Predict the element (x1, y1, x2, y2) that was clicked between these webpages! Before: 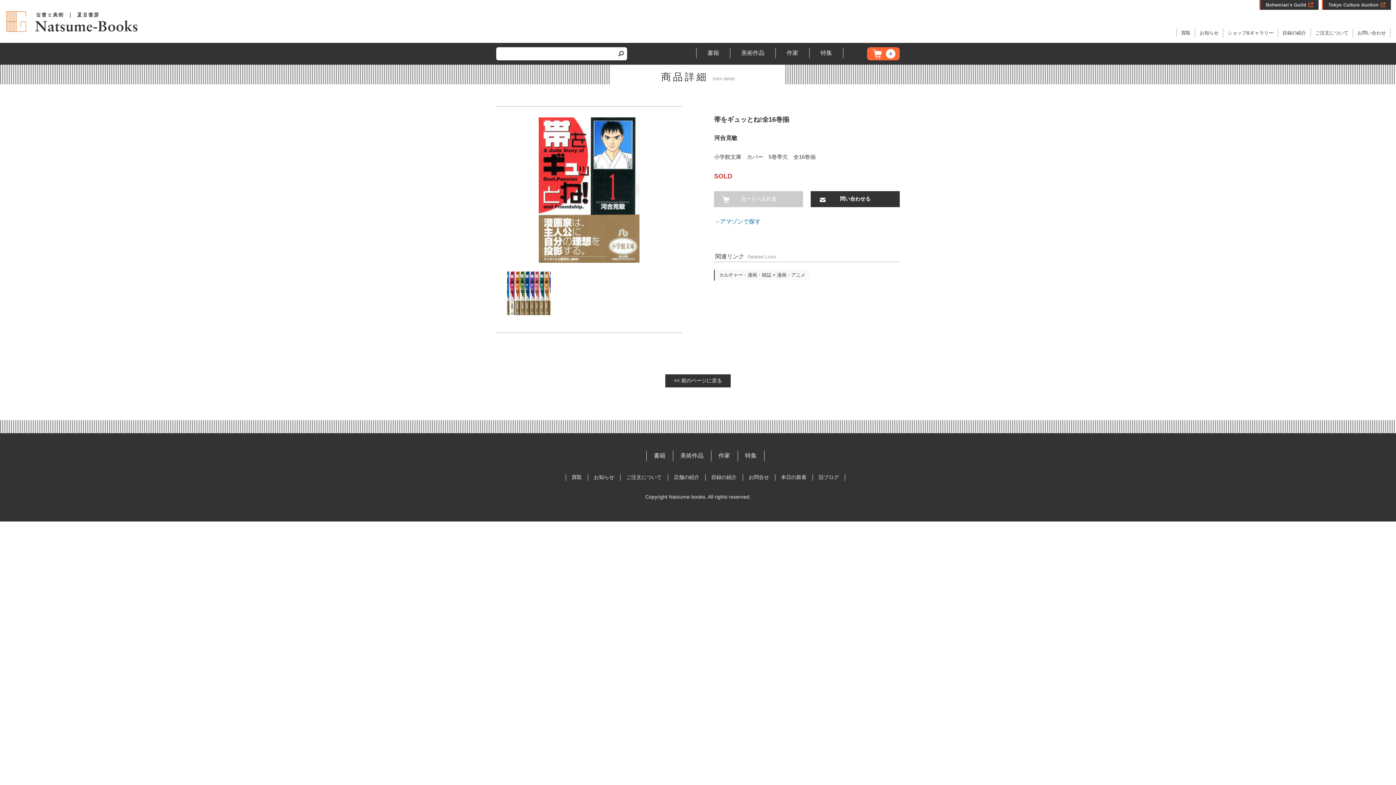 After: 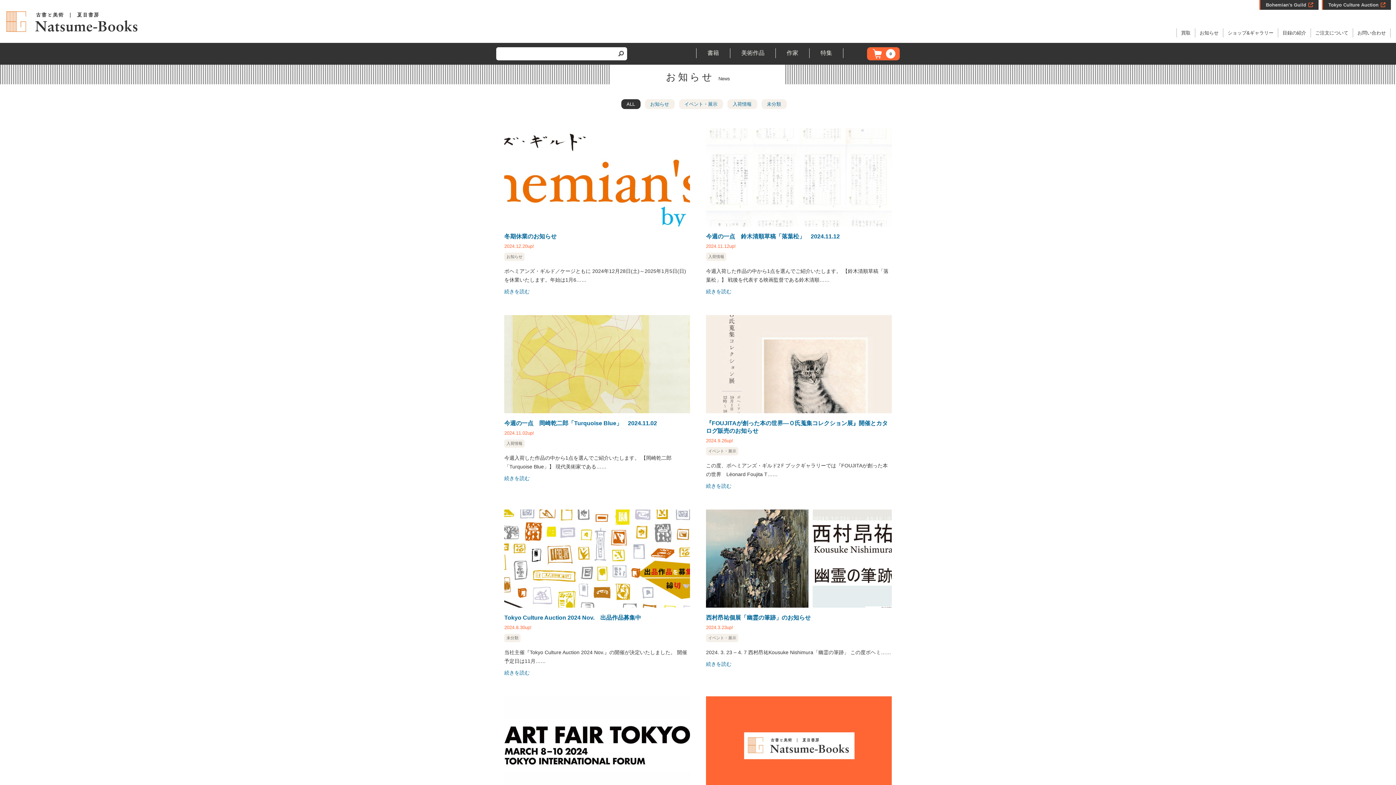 Action: label: お知らせ bbox: (594, 474, 614, 480)